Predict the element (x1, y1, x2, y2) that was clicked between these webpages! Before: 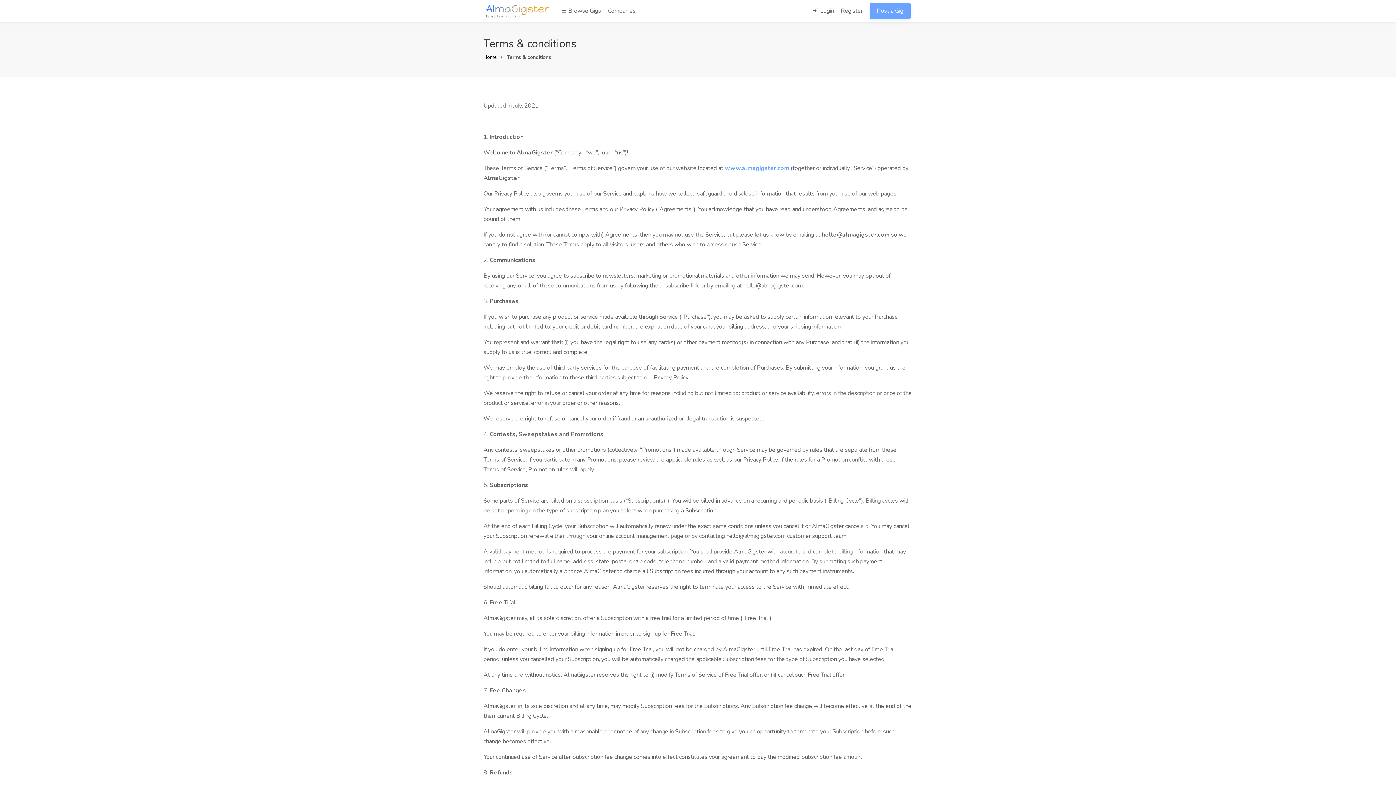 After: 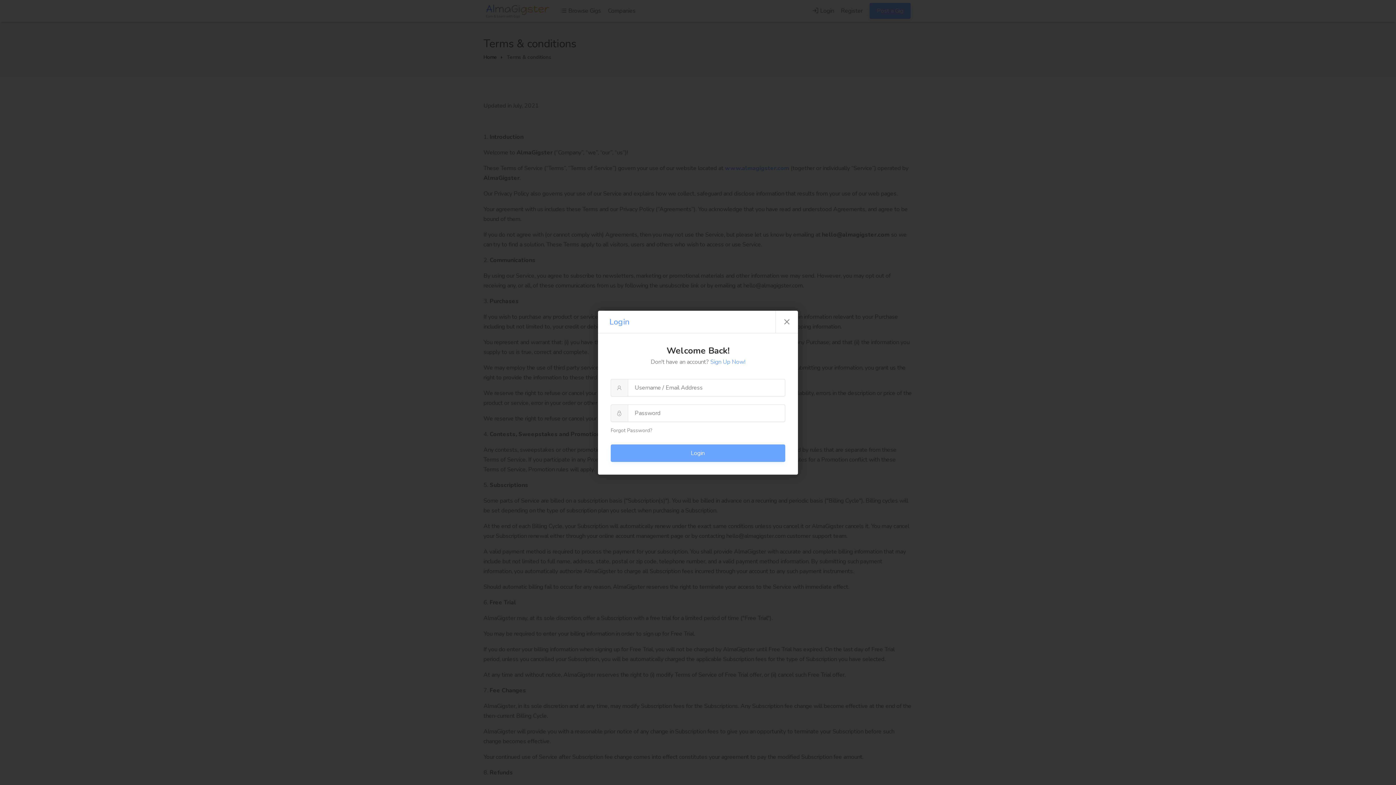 Action: bbox: (809, 0, 834, 21) label:  Login